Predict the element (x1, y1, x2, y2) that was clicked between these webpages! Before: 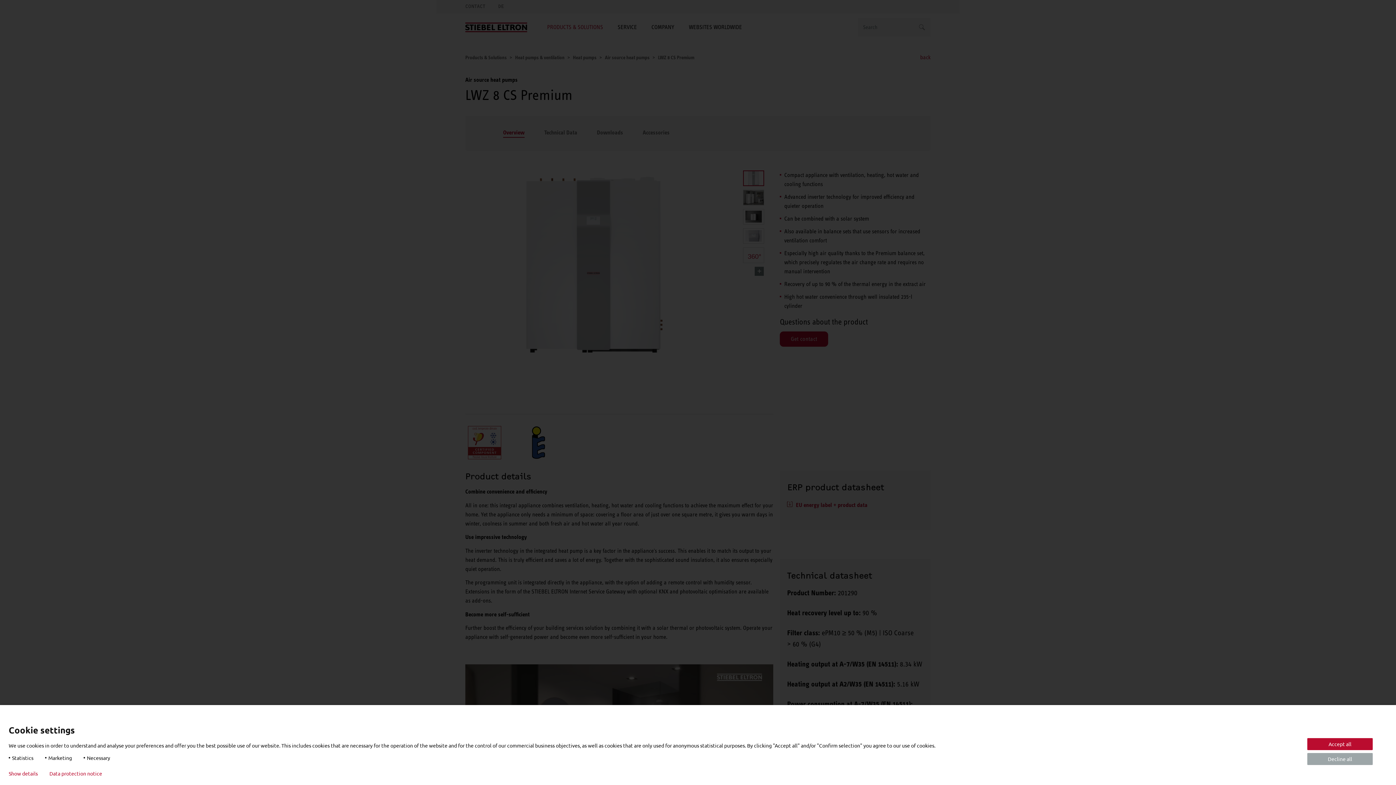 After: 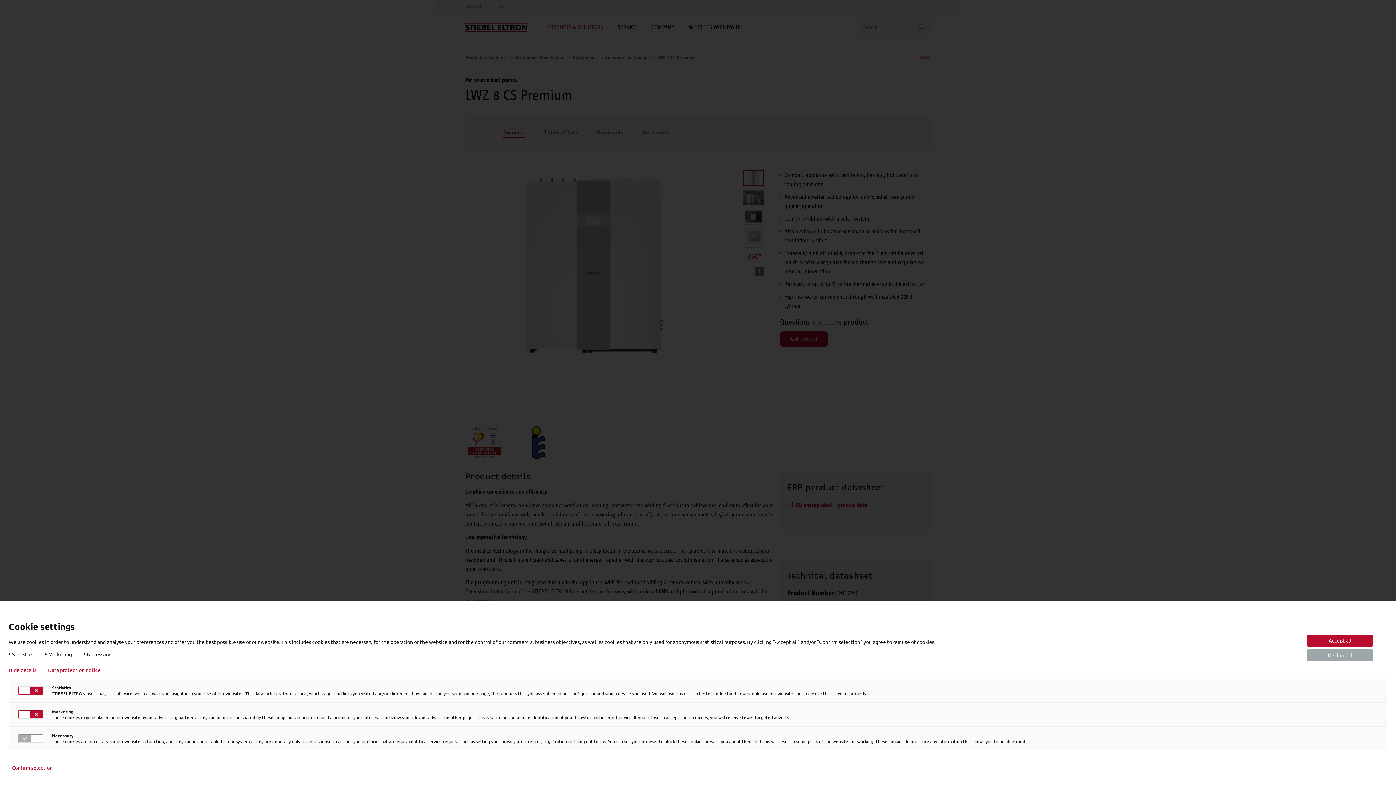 Action: label: Show details bbox: (8, 770, 37, 776)